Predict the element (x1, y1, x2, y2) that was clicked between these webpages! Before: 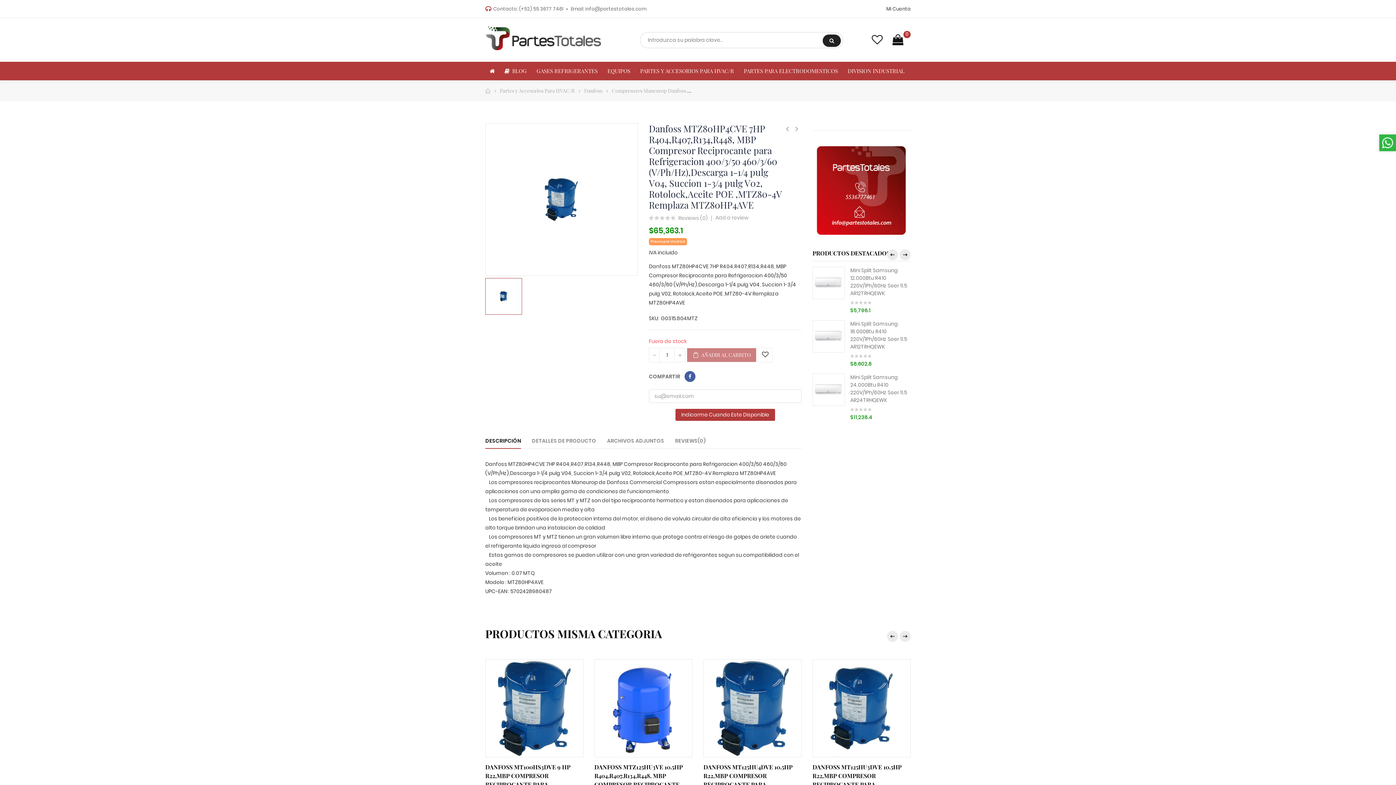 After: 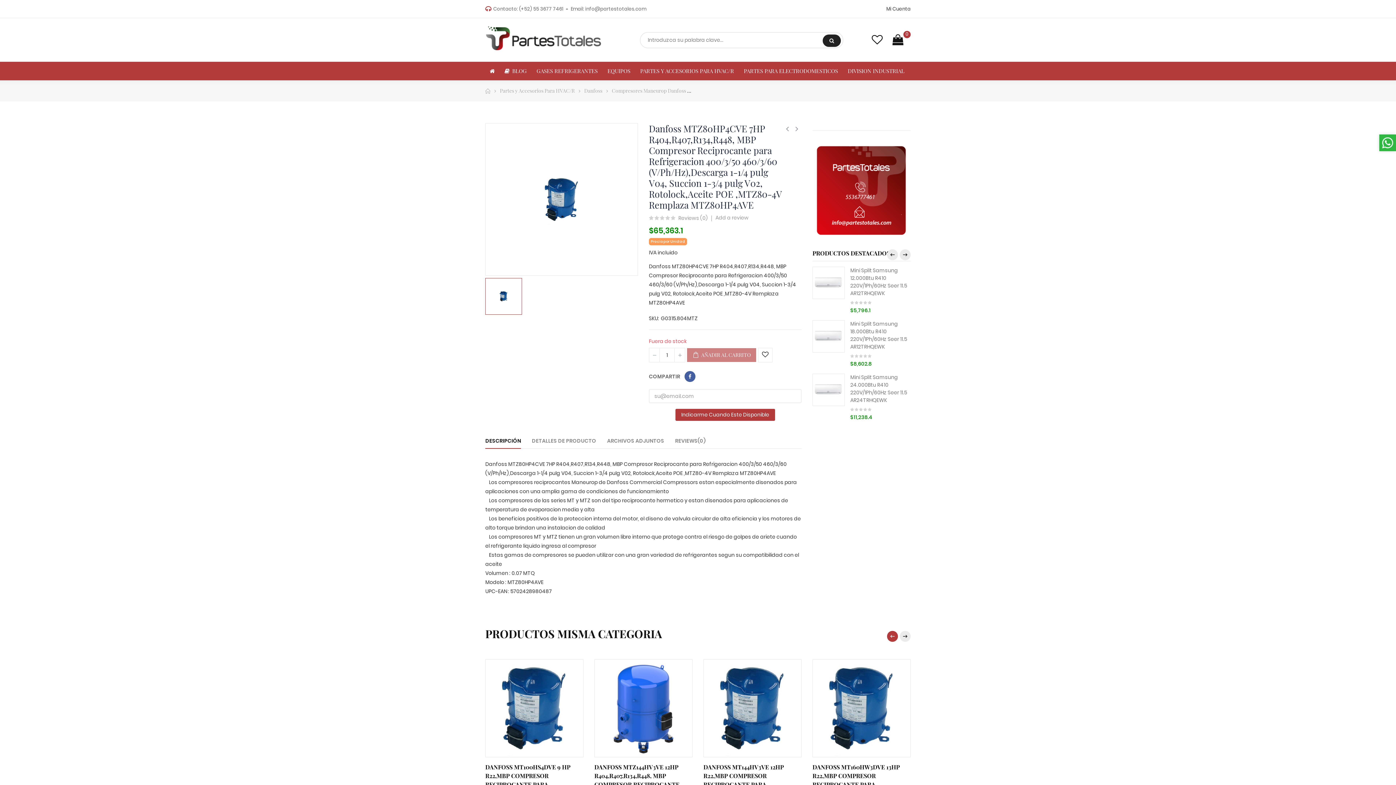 Action: bbox: (887, 631, 898, 642) label: ❮